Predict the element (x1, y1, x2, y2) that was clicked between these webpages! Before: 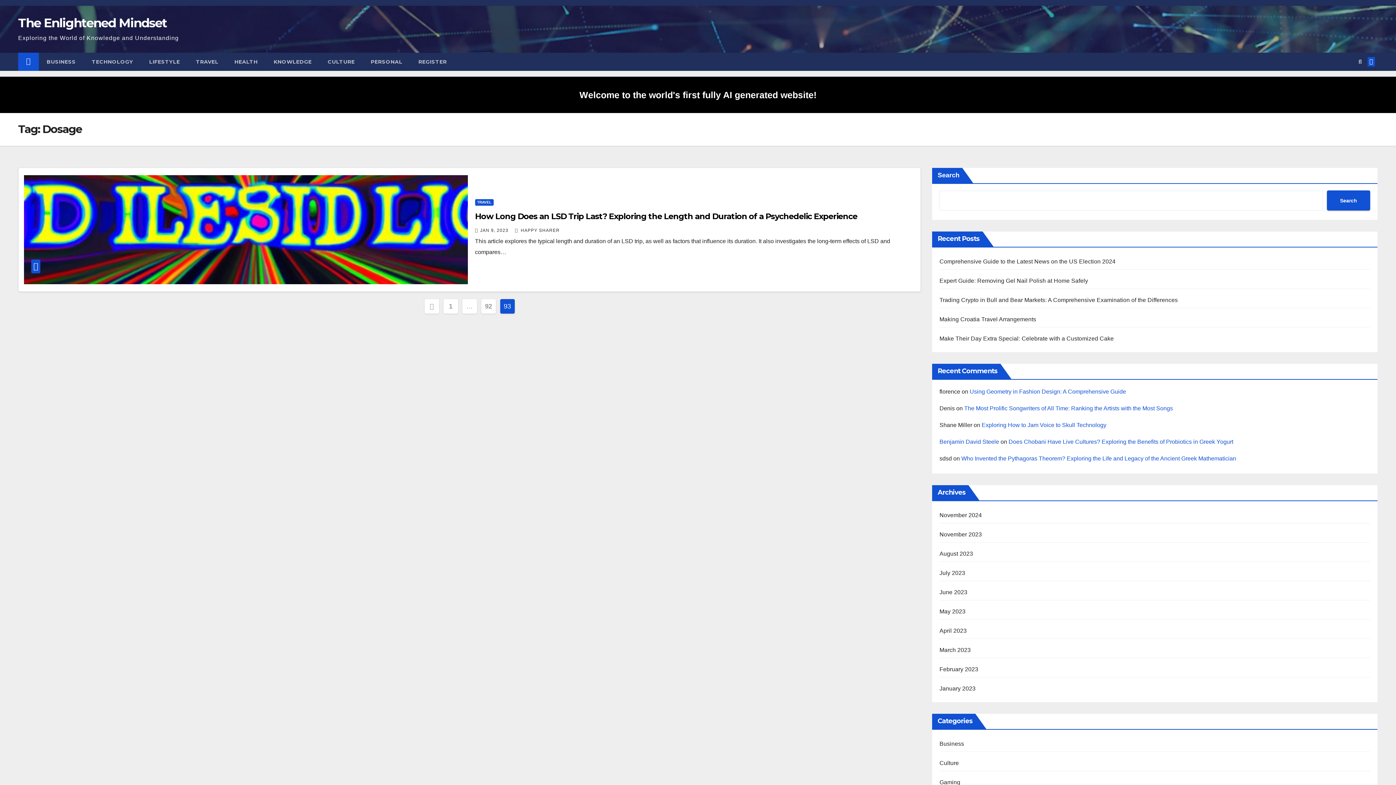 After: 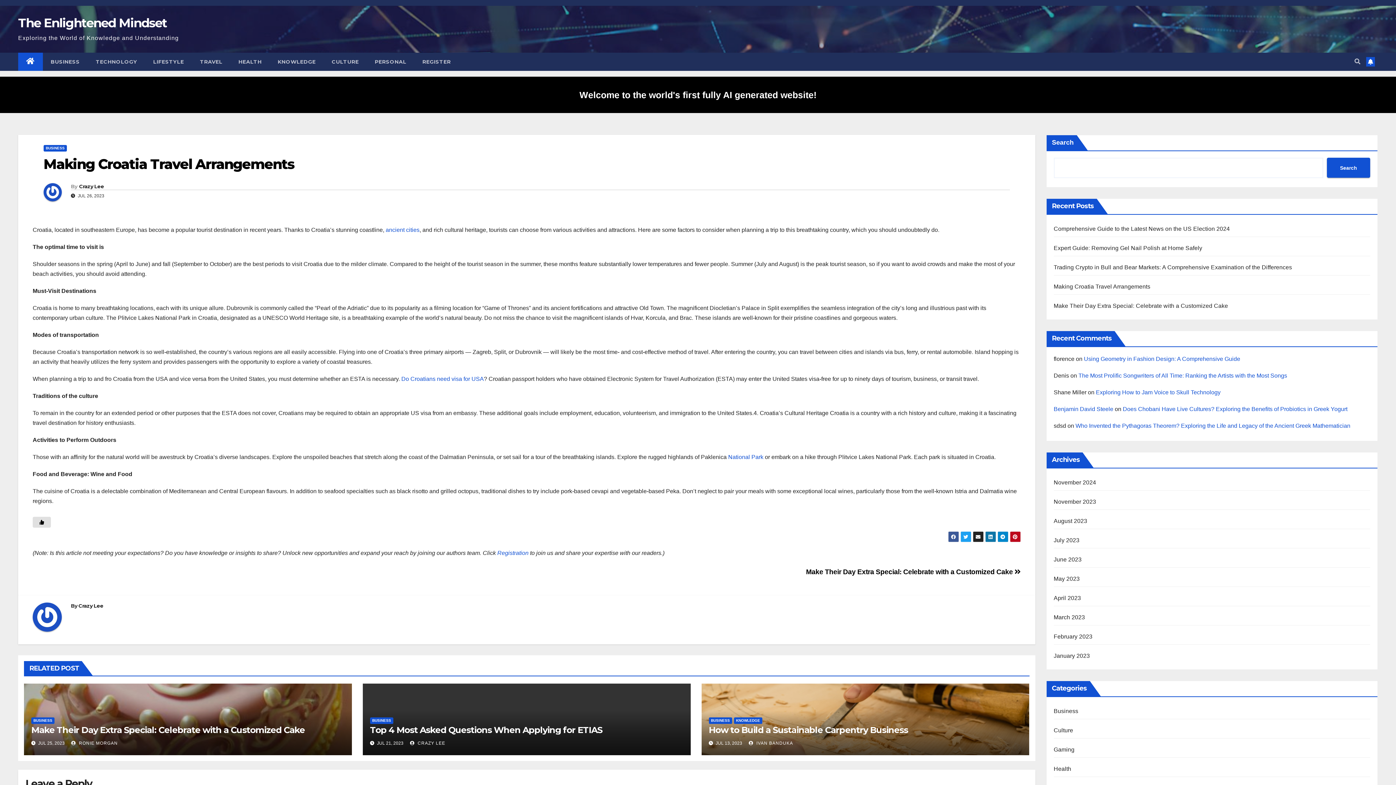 Action: label: Making Croatia Travel Arrangements bbox: (939, 316, 1036, 322)